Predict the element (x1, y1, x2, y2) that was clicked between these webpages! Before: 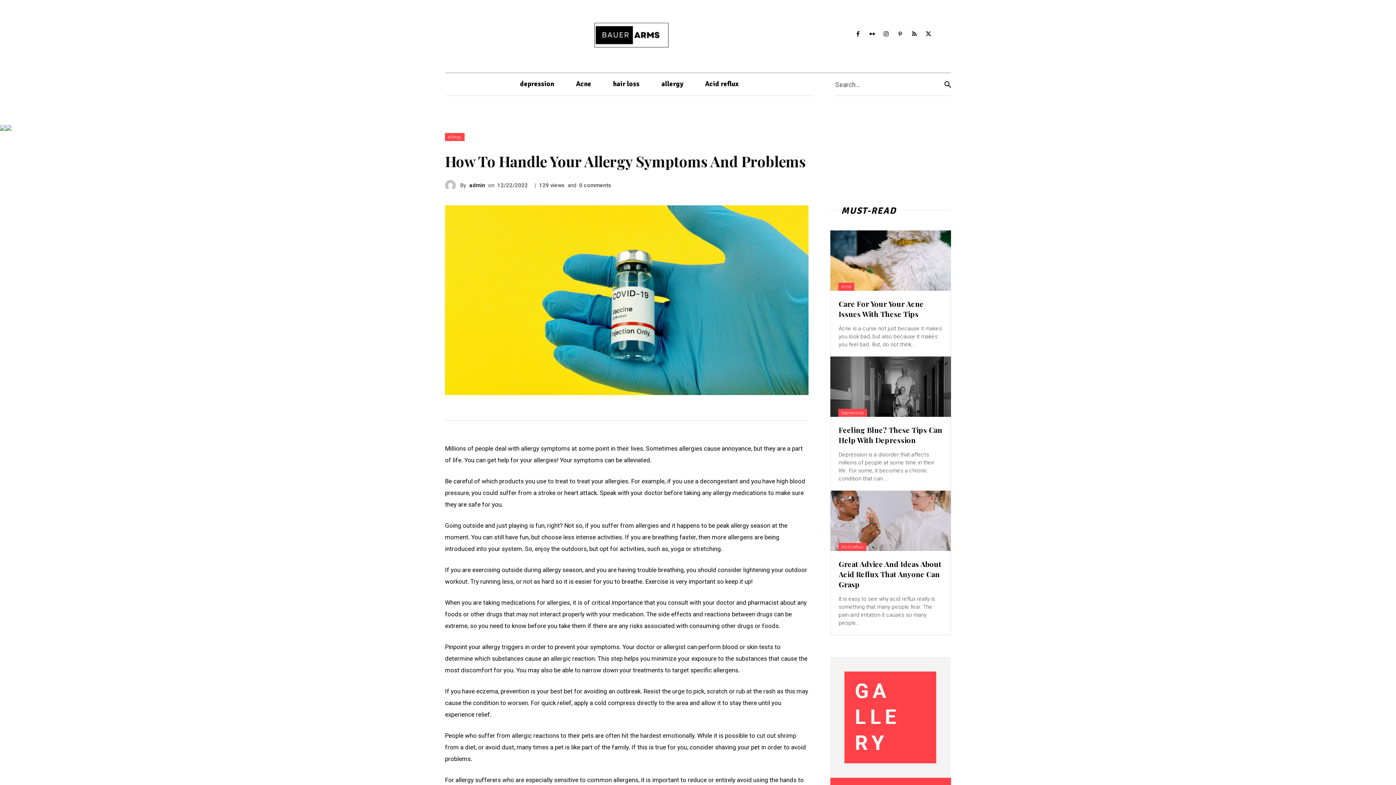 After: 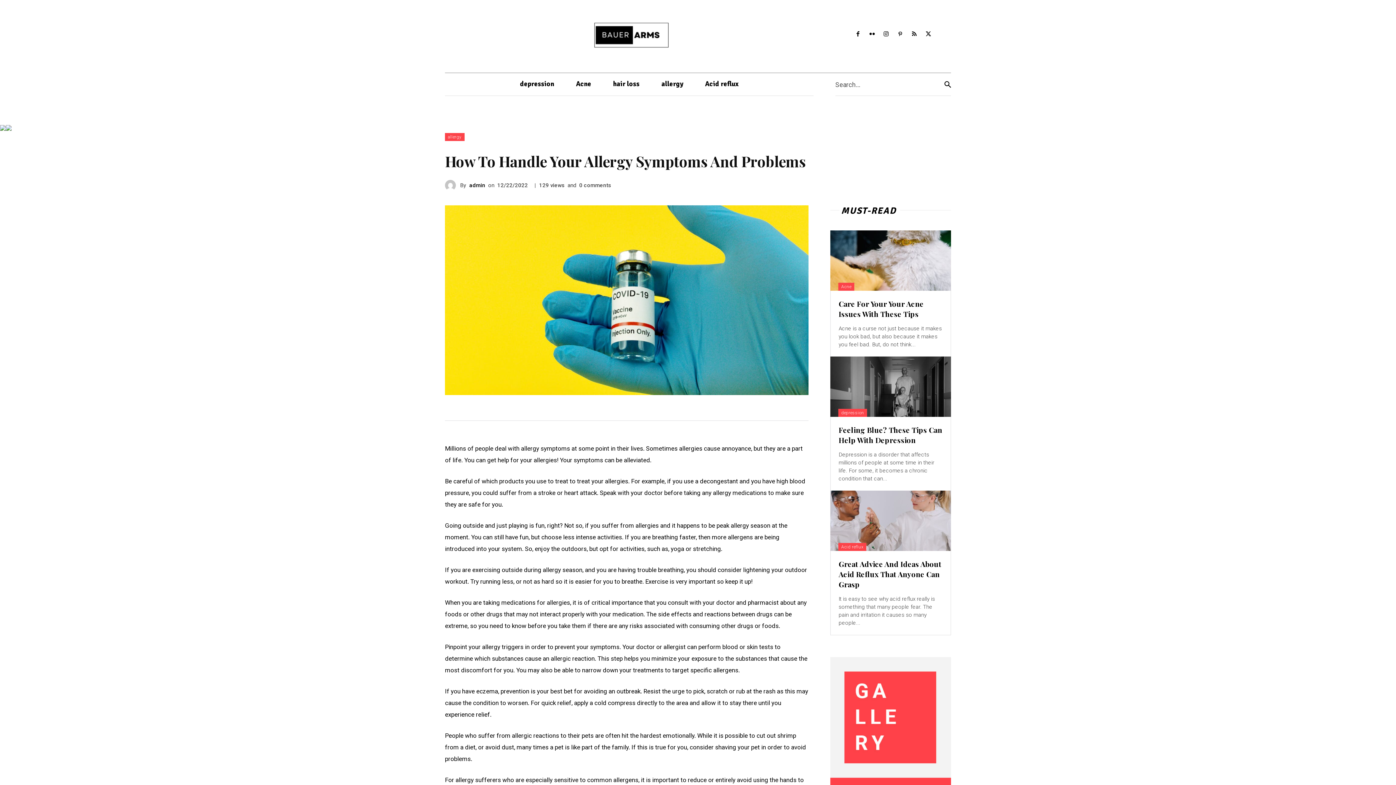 Action: bbox: (830, 657, 951, 840)